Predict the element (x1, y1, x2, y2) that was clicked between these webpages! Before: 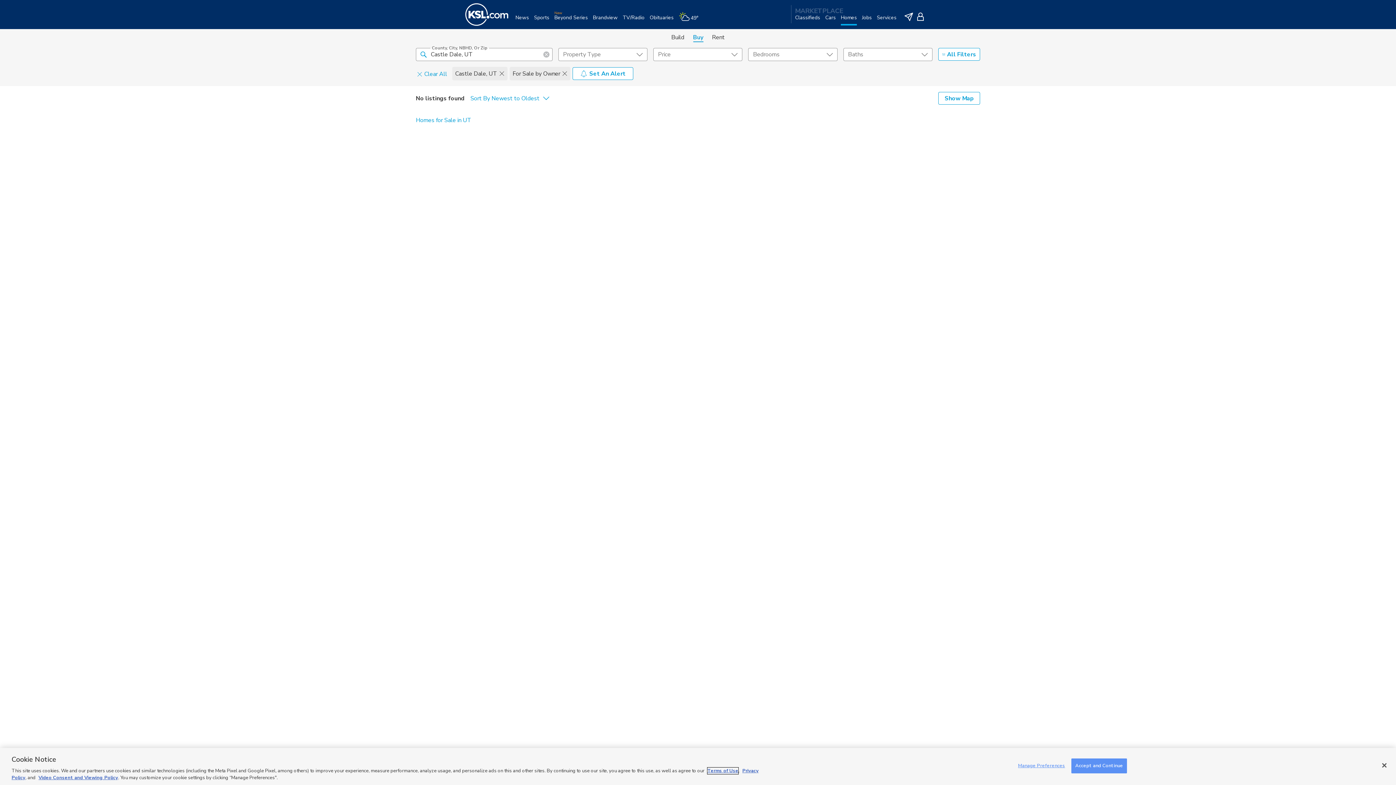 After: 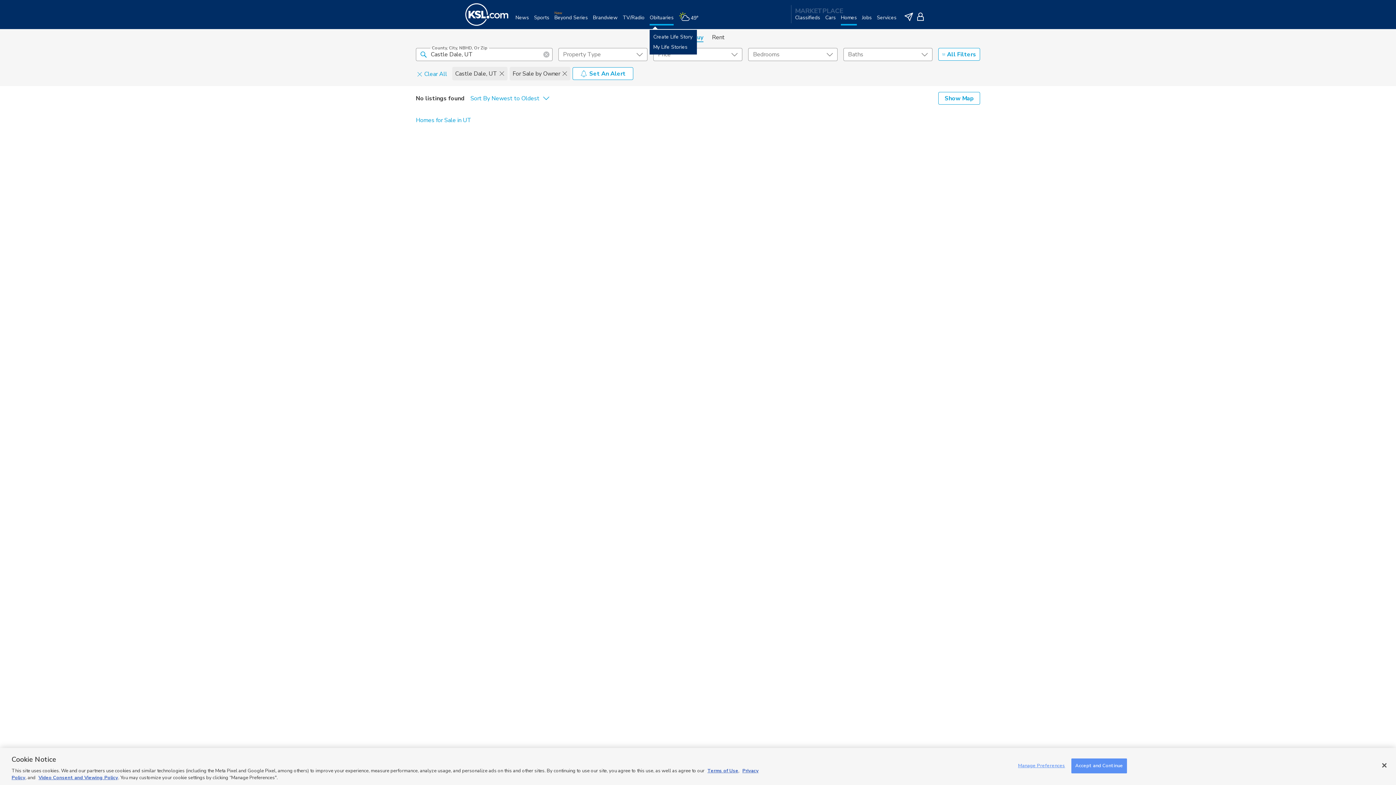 Action: bbox: (649, 14, 673, 29) label: Obituaries